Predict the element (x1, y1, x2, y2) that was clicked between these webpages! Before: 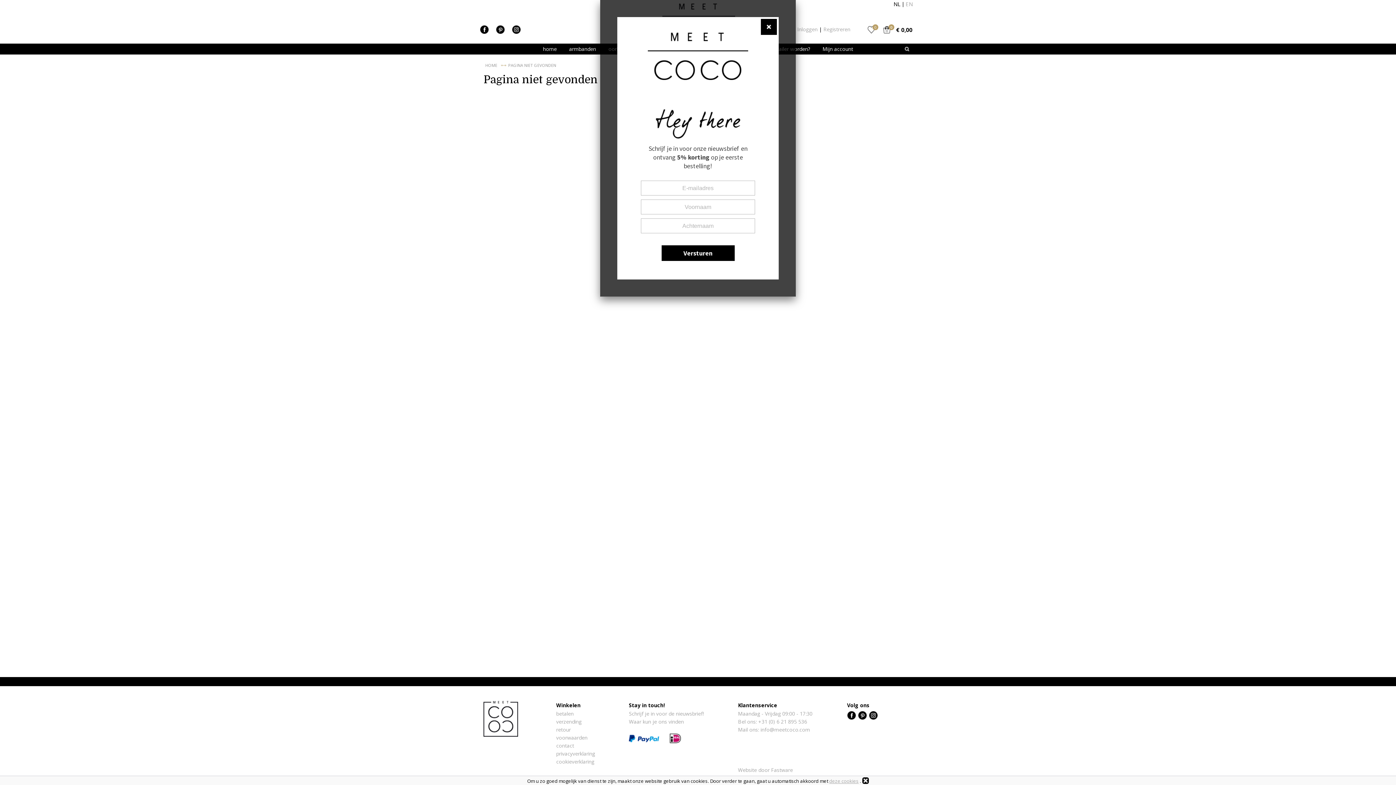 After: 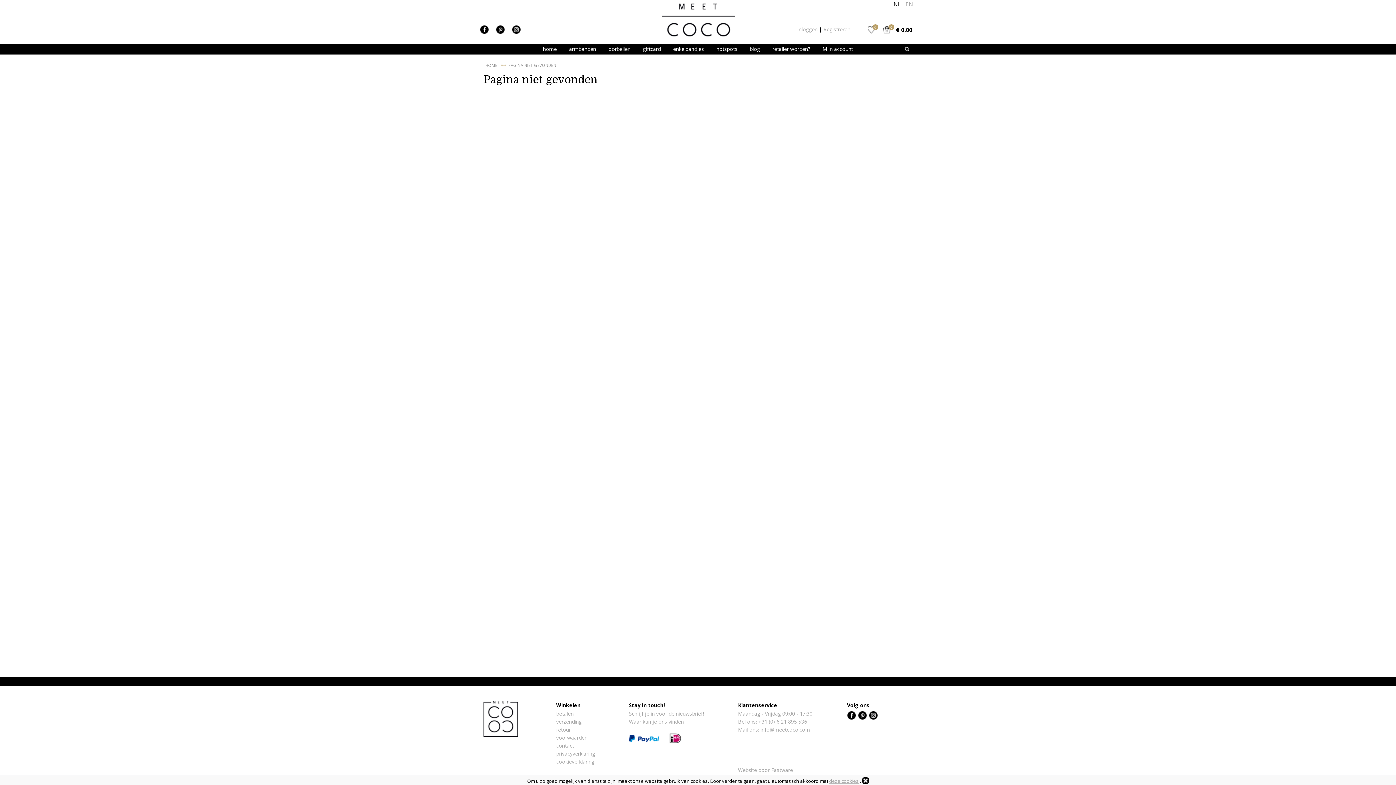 Action: bbox: (661, 245, 734, 261) label: Versturen